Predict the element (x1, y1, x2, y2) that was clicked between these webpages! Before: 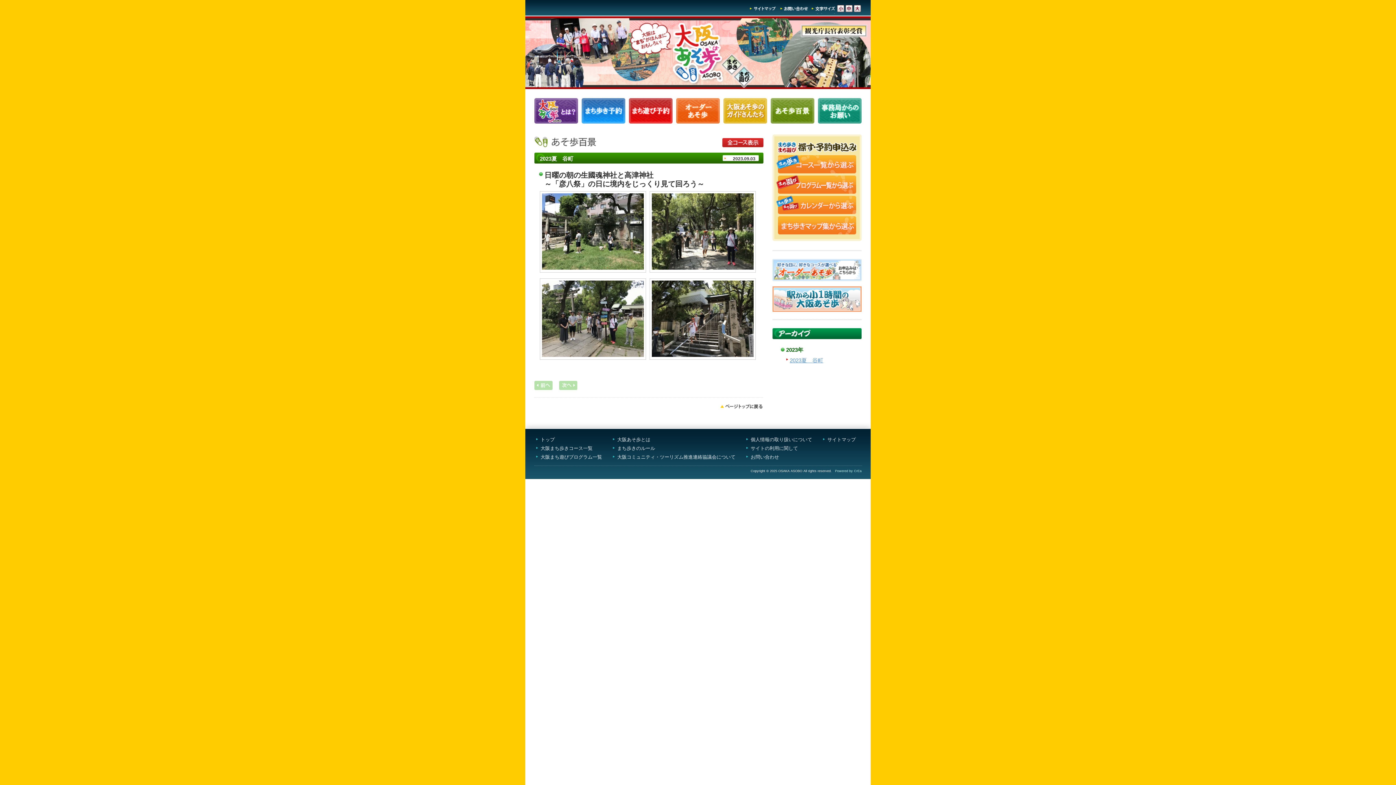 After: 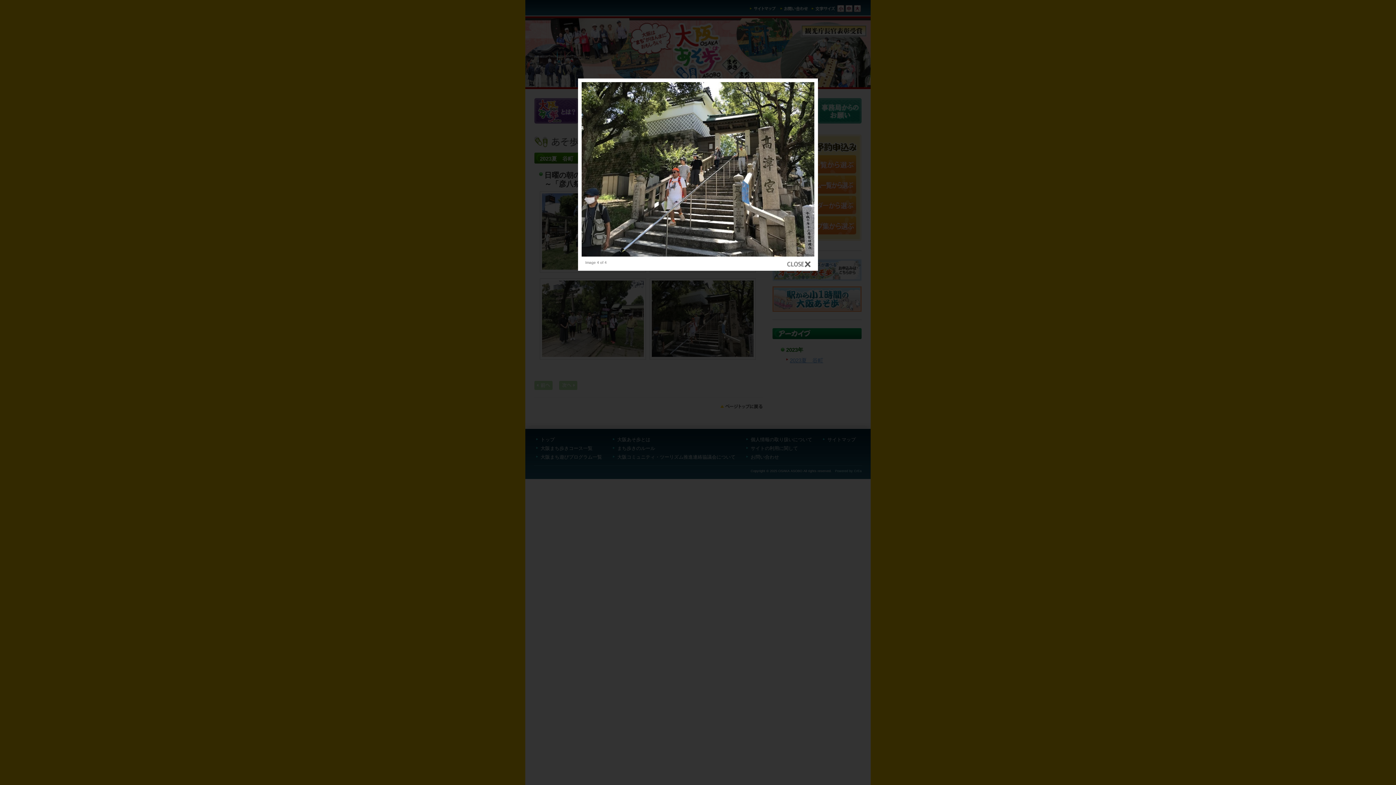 Action: bbox: (652, 352, 753, 358)